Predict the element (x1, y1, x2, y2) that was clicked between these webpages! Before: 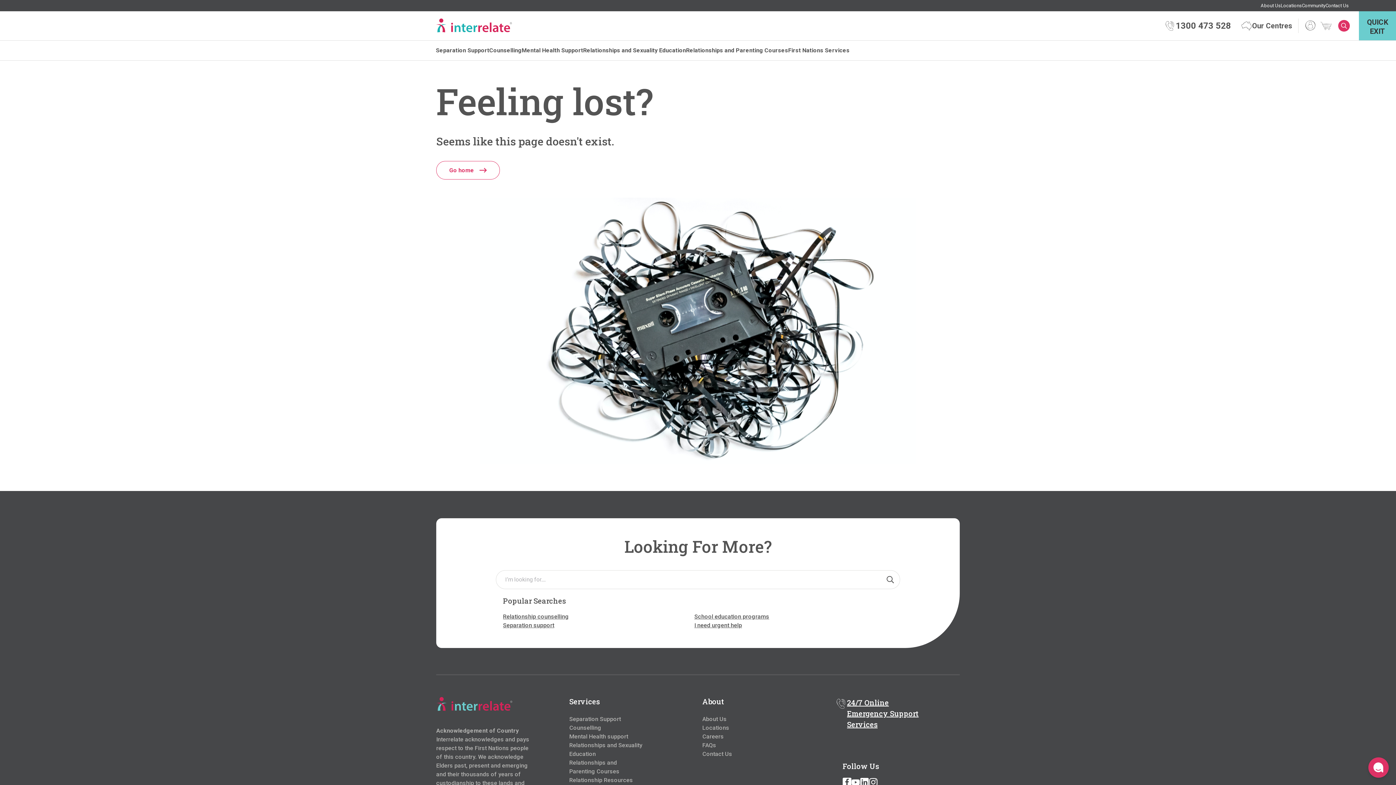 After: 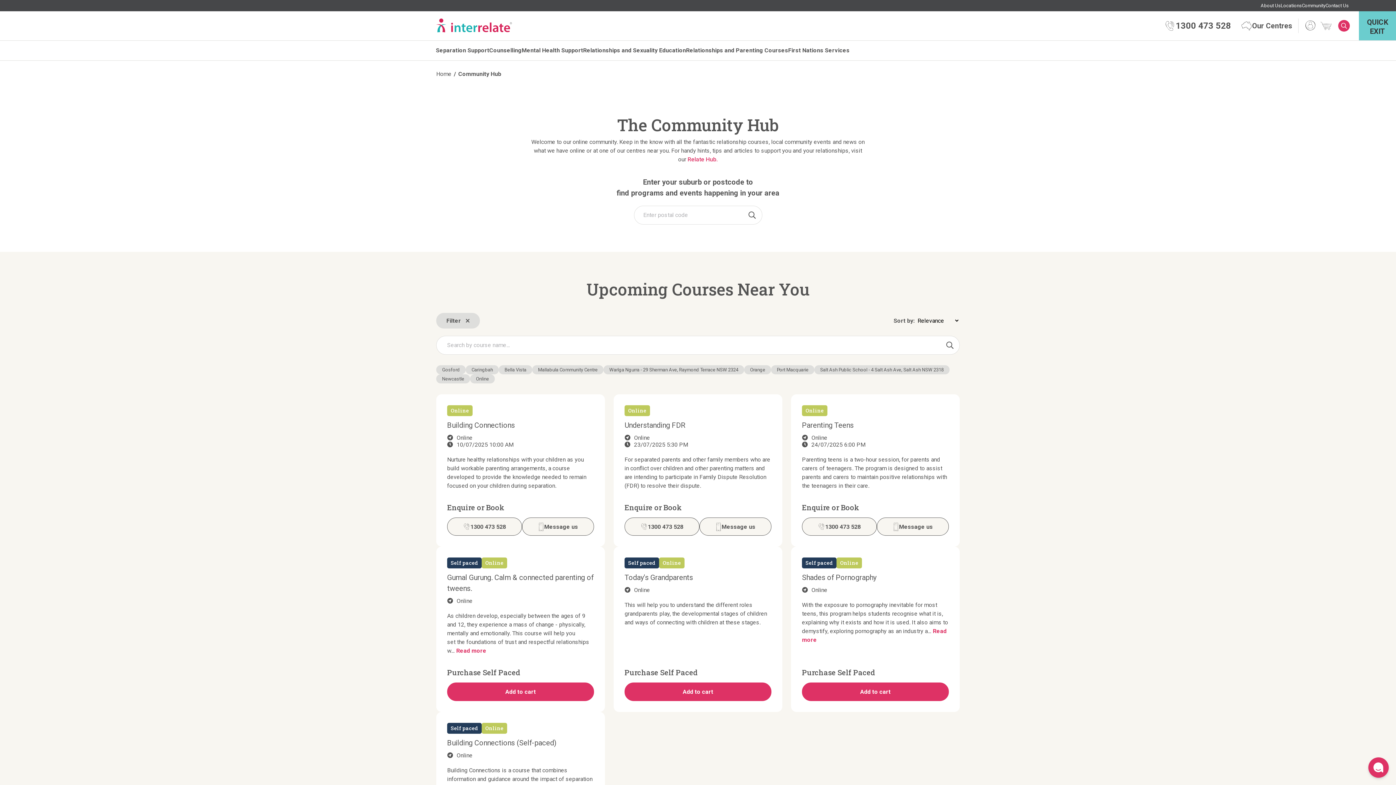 Action: bbox: (1302, 1, 1325, 9) label: Community